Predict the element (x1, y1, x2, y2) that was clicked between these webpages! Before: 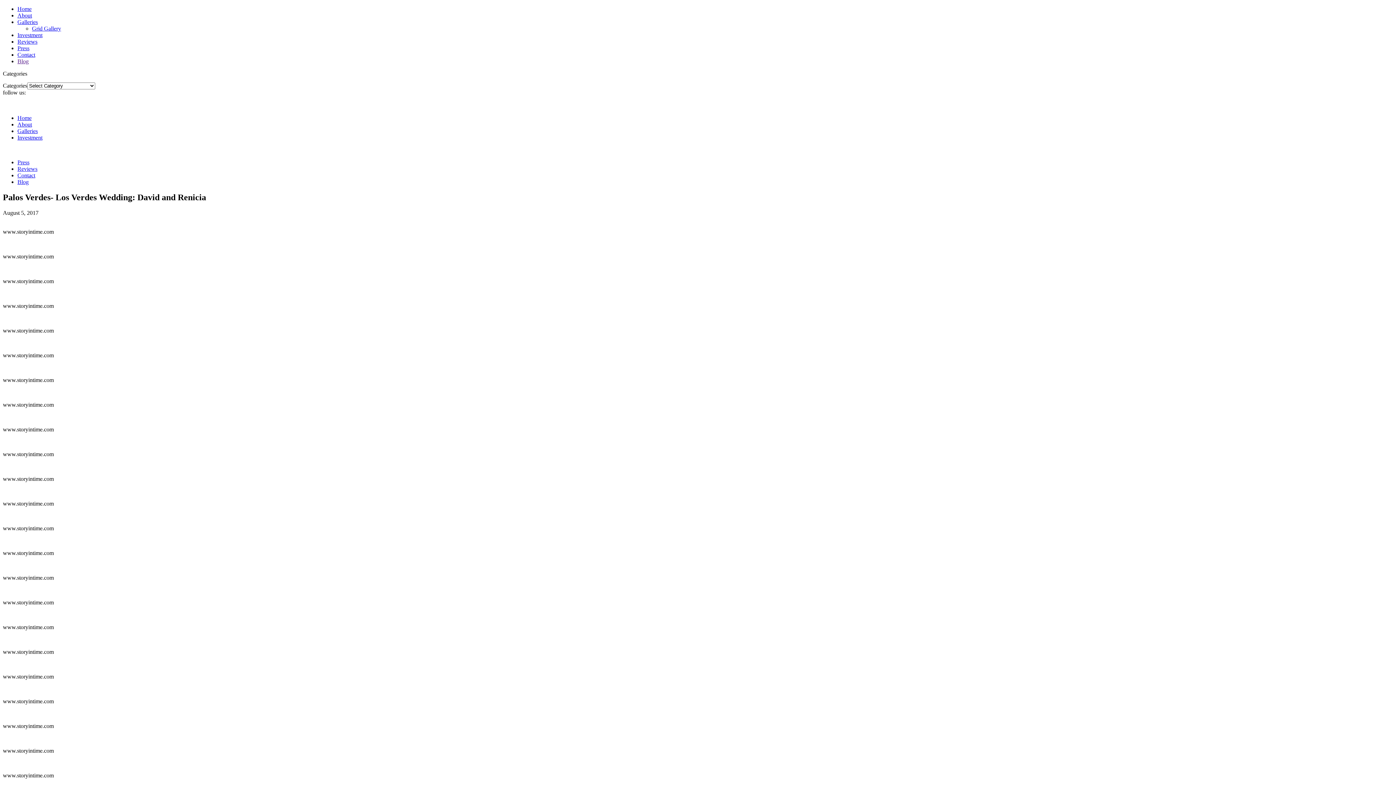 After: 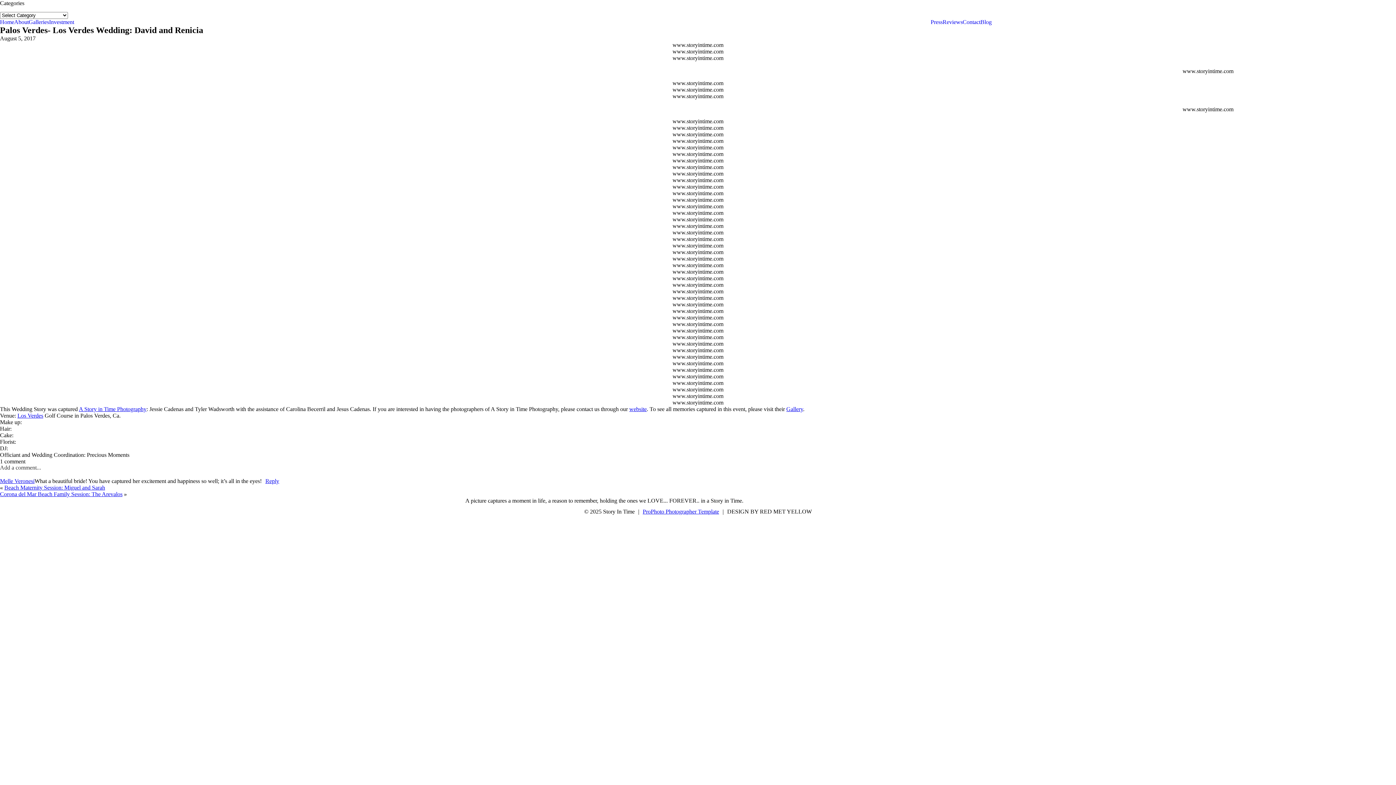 Action: bbox: (17, 58, 28, 64) label: Blog